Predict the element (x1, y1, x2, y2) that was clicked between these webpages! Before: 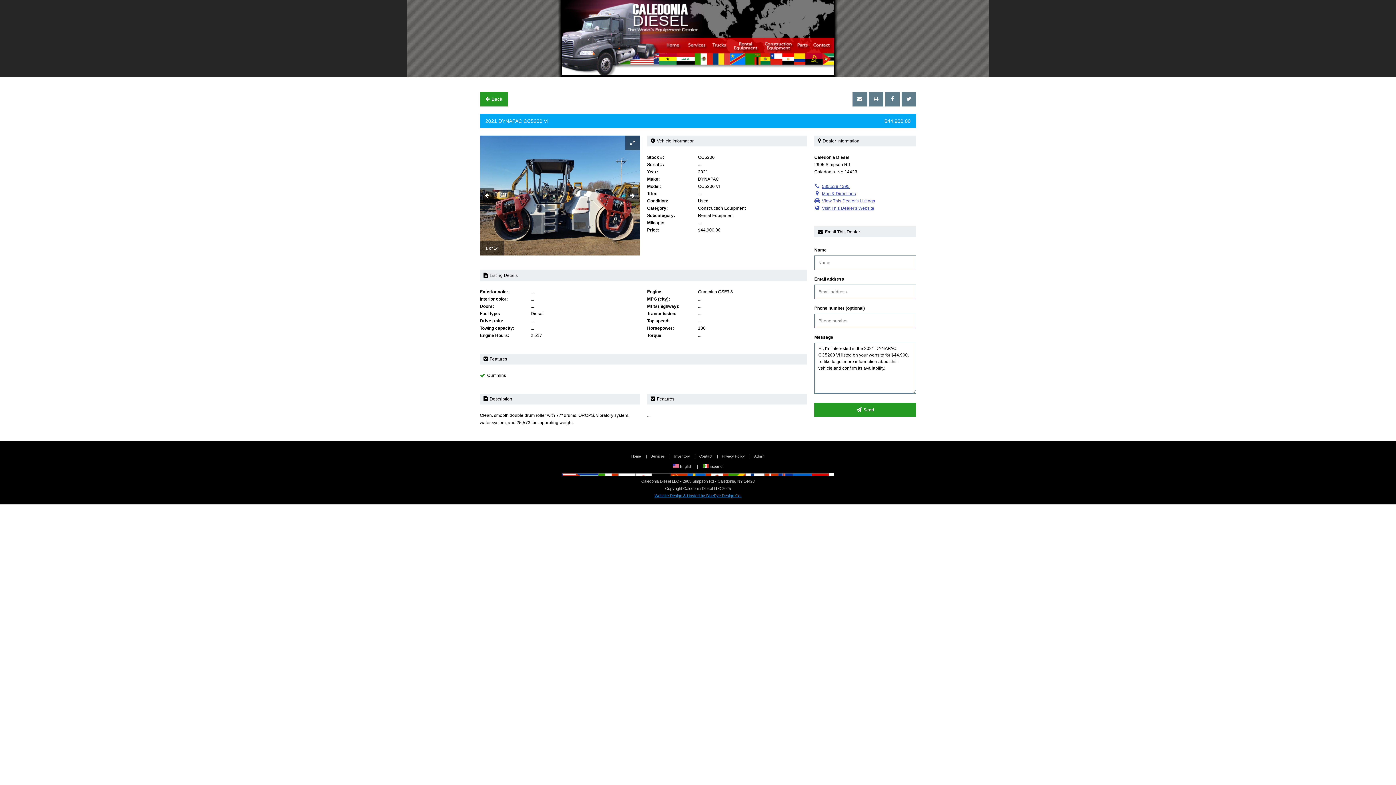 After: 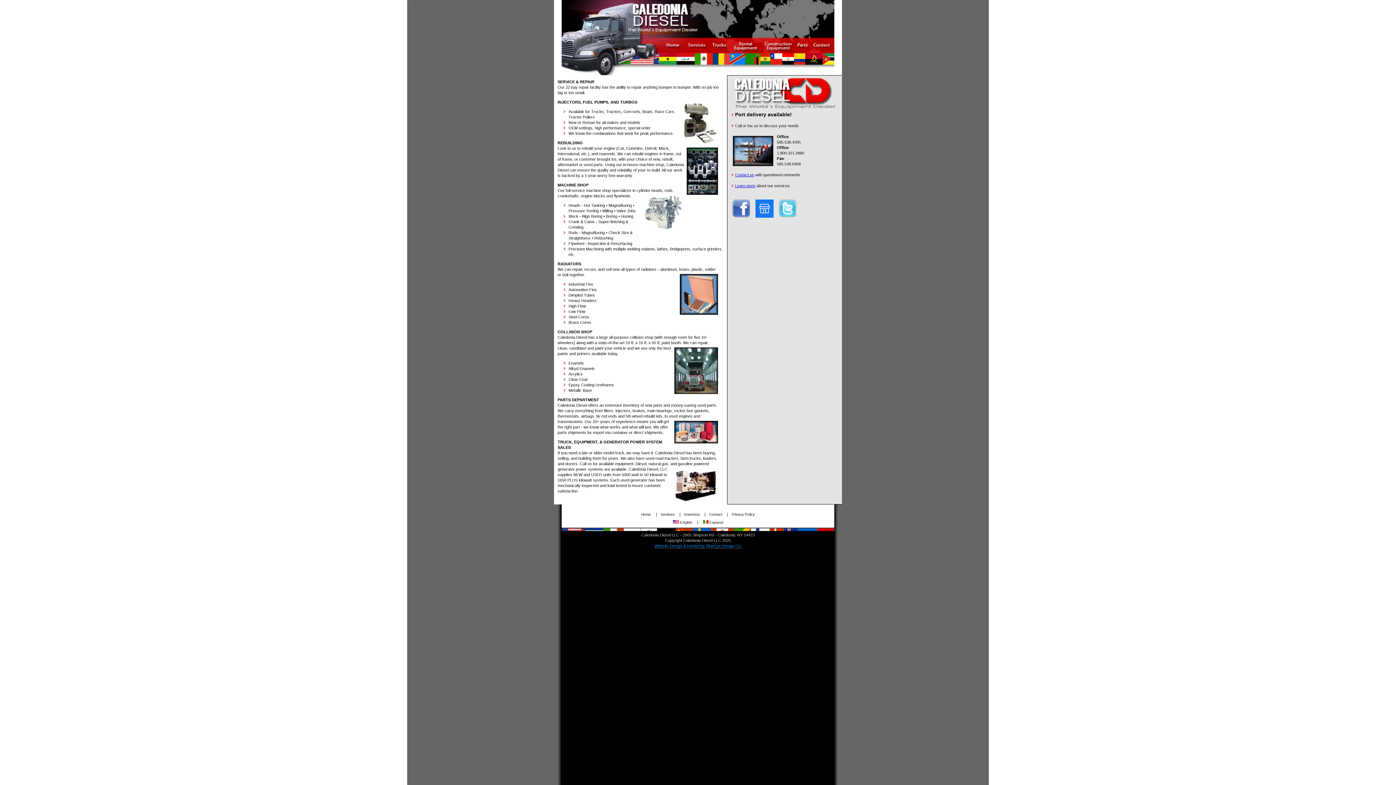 Action: bbox: (647, 454, 668, 458) label: Services